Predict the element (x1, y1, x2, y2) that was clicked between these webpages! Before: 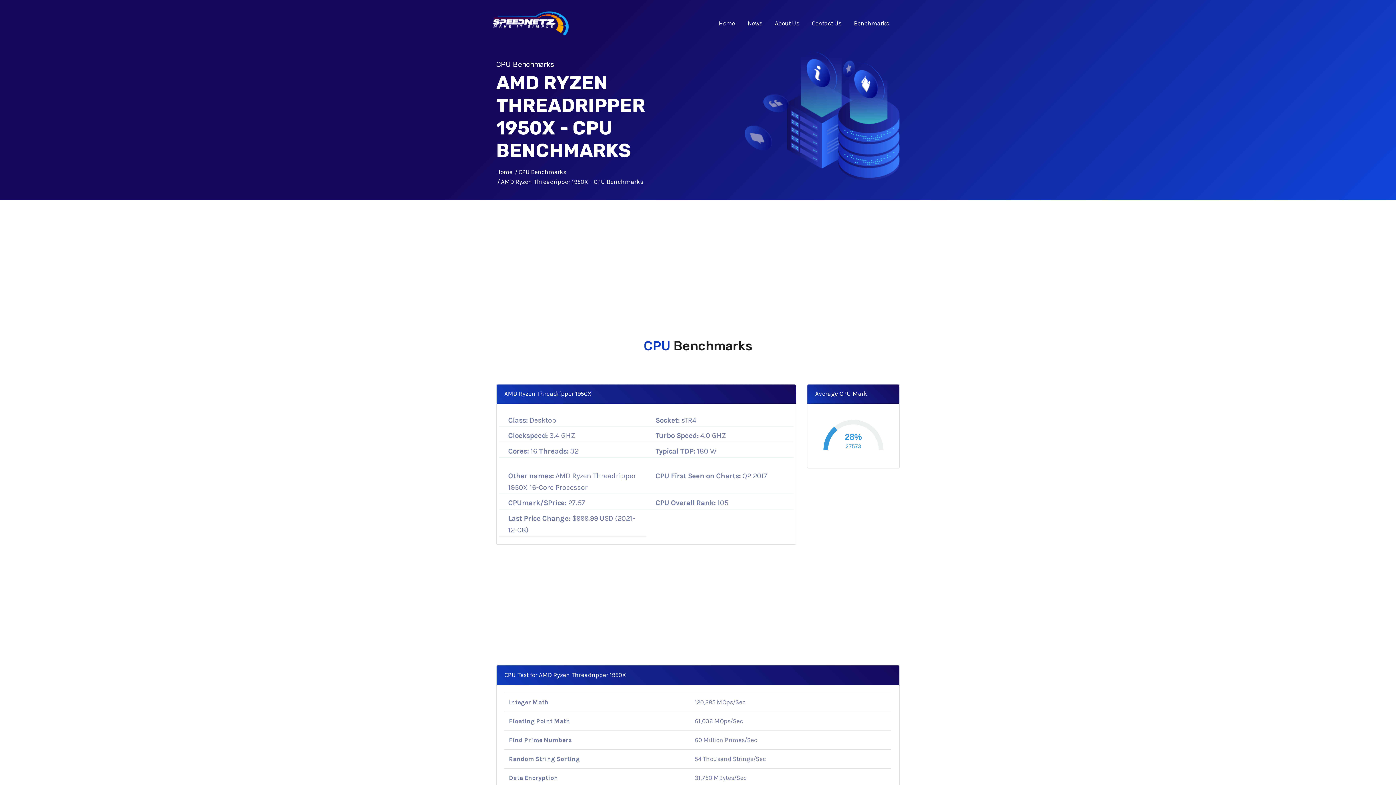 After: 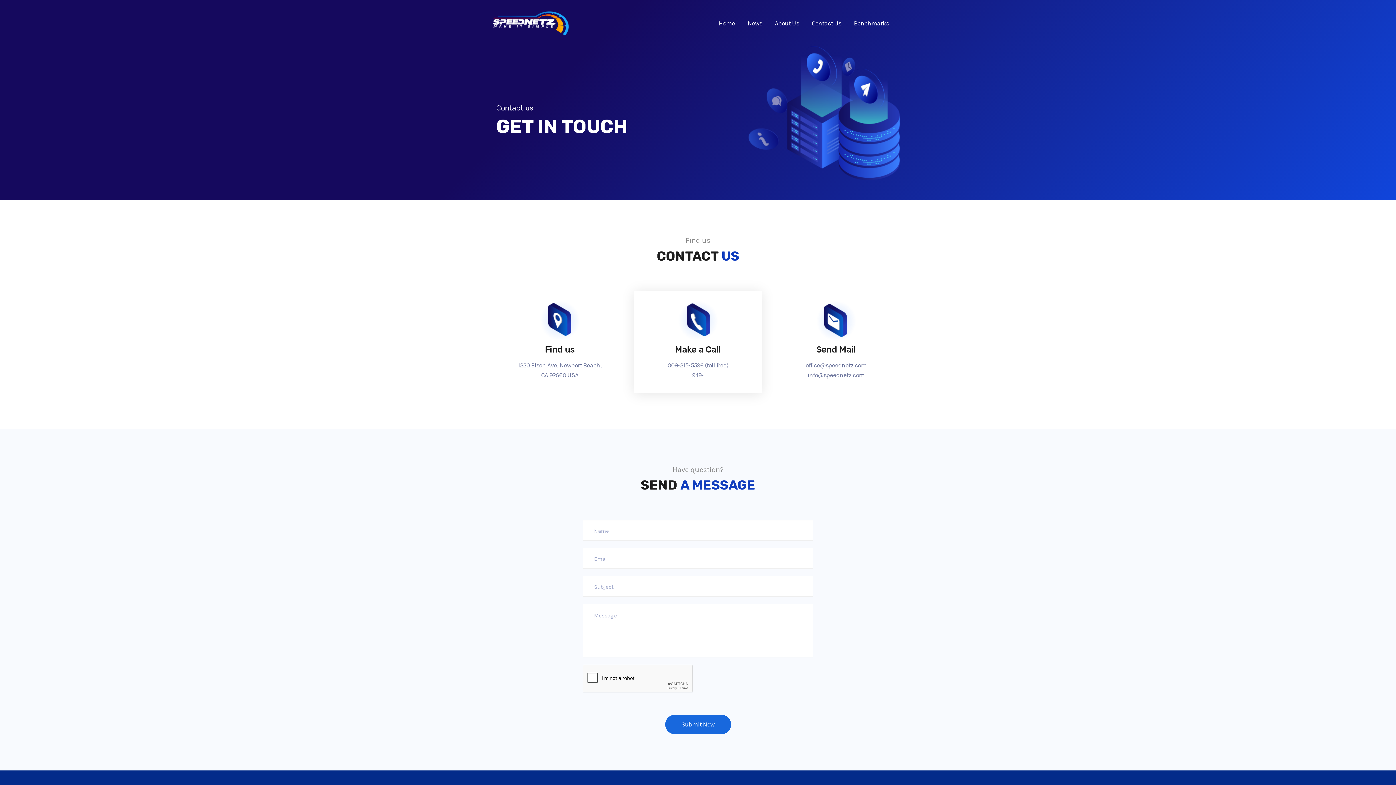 Action: bbox: (812, 5, 841, 41) label: Contact Us